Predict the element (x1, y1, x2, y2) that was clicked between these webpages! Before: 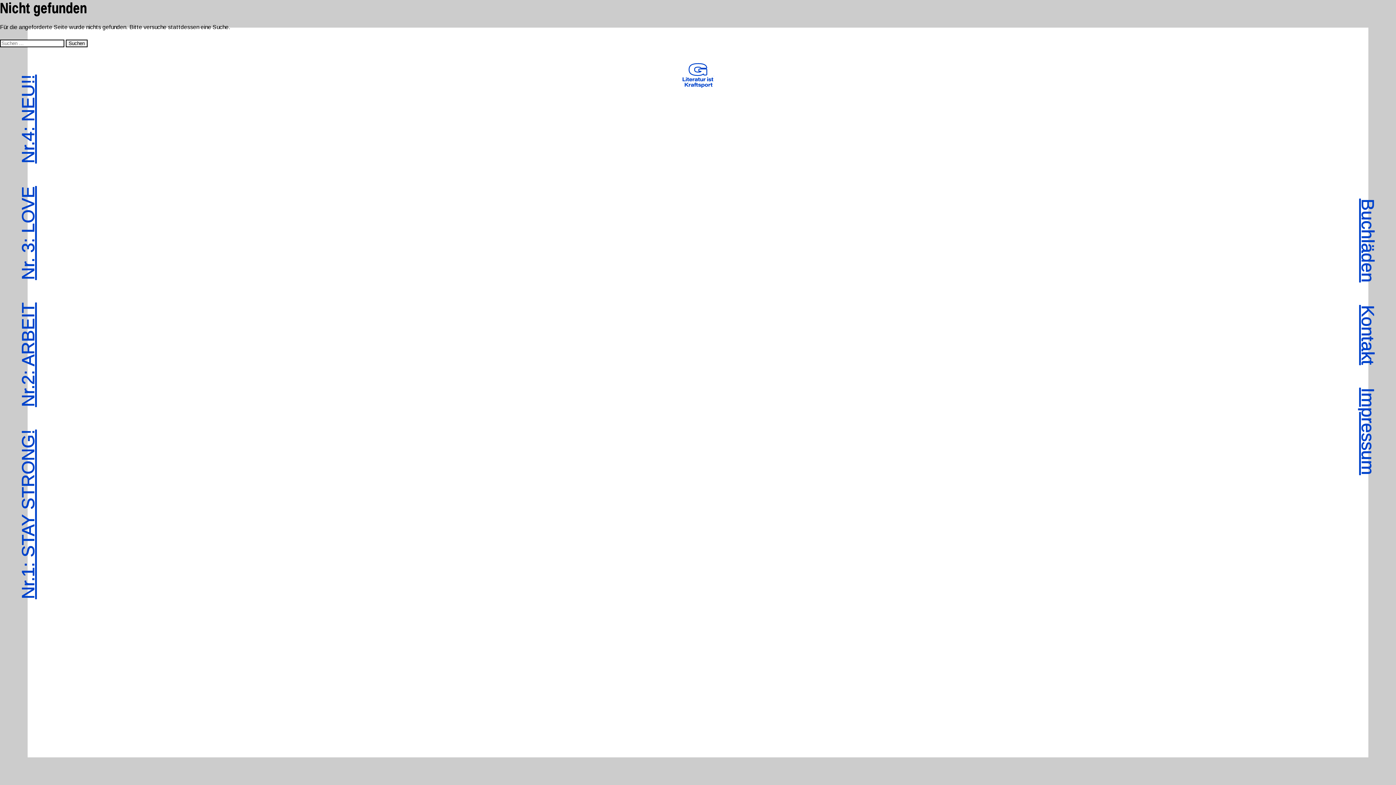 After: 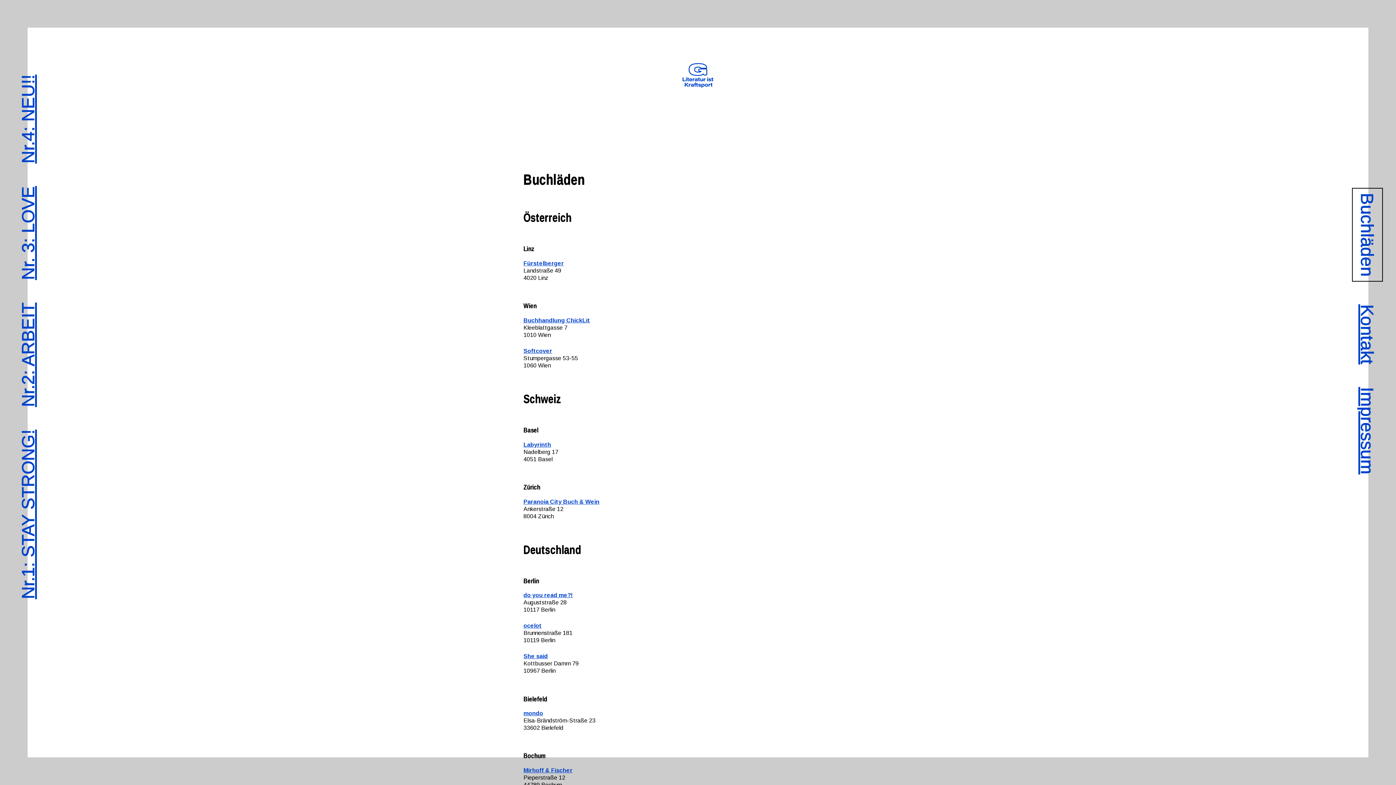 Action: bbox: (1358, 198, 1378, 282) label: Buchläden